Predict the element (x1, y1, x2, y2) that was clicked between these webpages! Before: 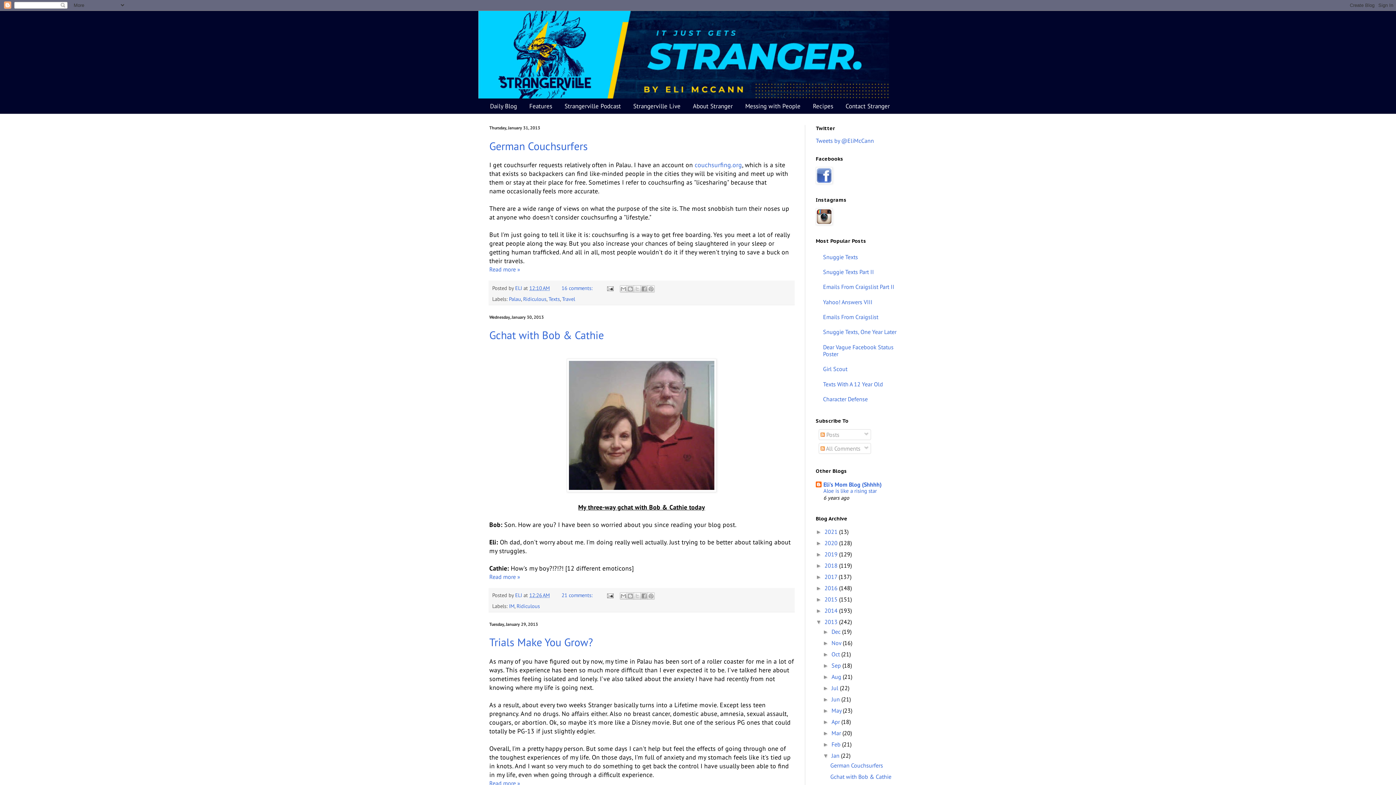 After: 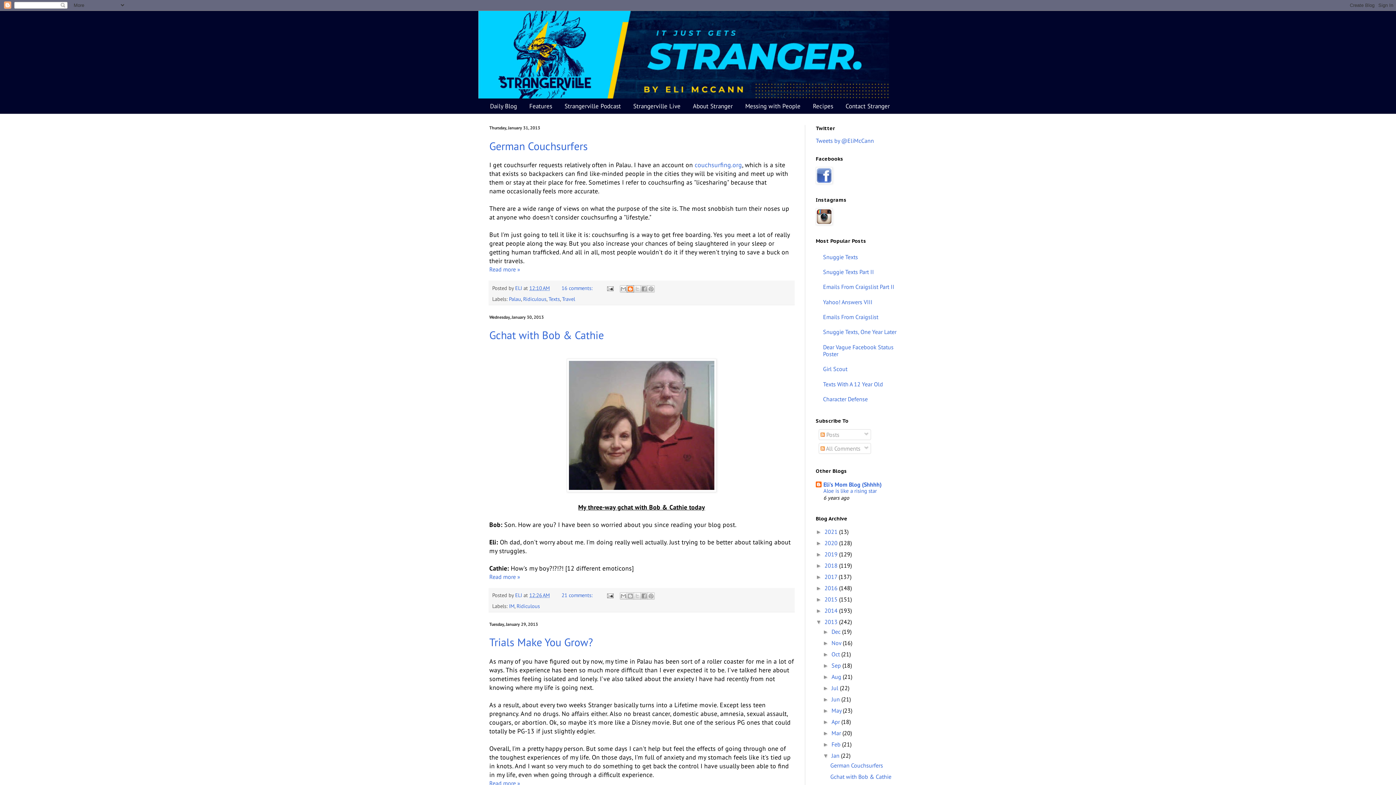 Action: bbox: (626, 285, 634, 292) label: BlogThis!